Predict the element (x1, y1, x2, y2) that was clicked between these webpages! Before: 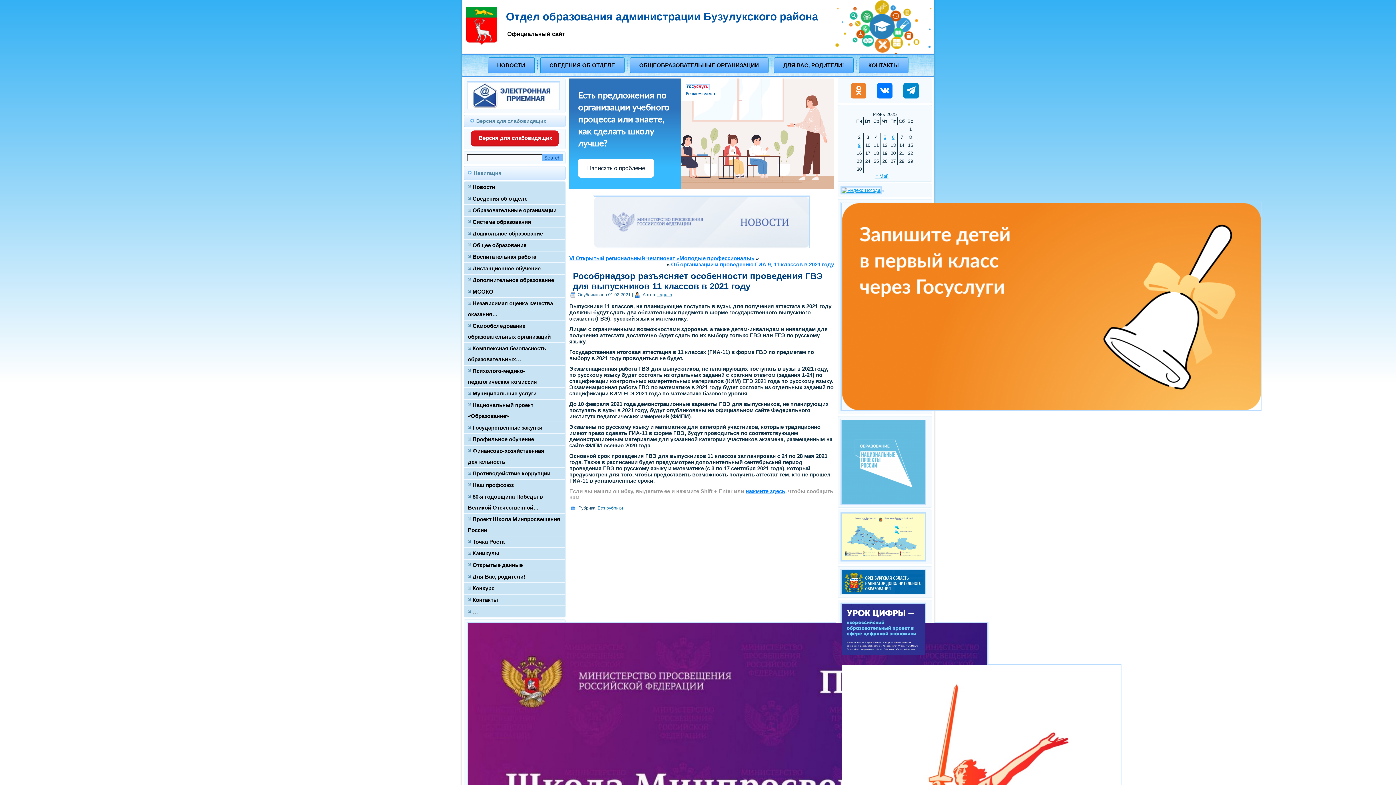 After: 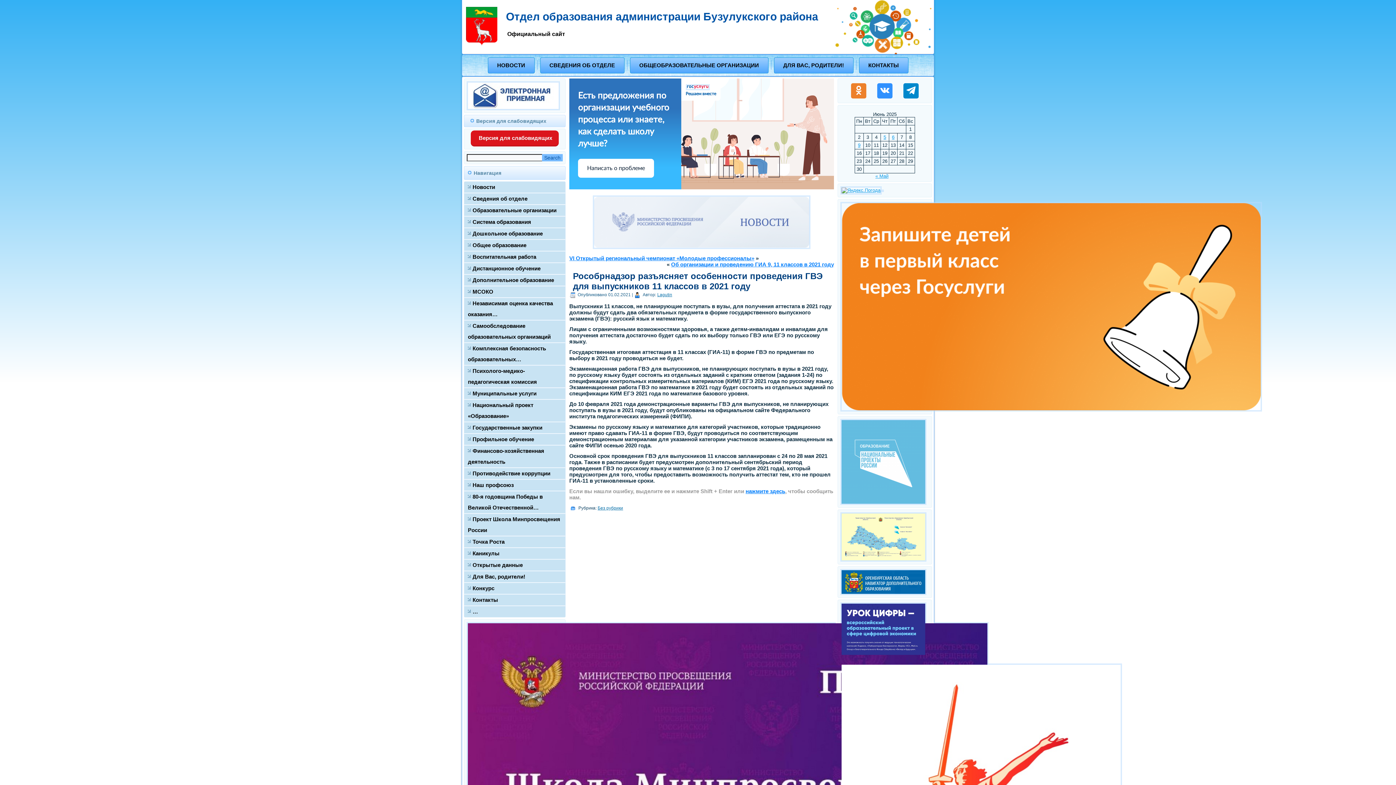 Action: bbox: (872, 81, 898, 100)